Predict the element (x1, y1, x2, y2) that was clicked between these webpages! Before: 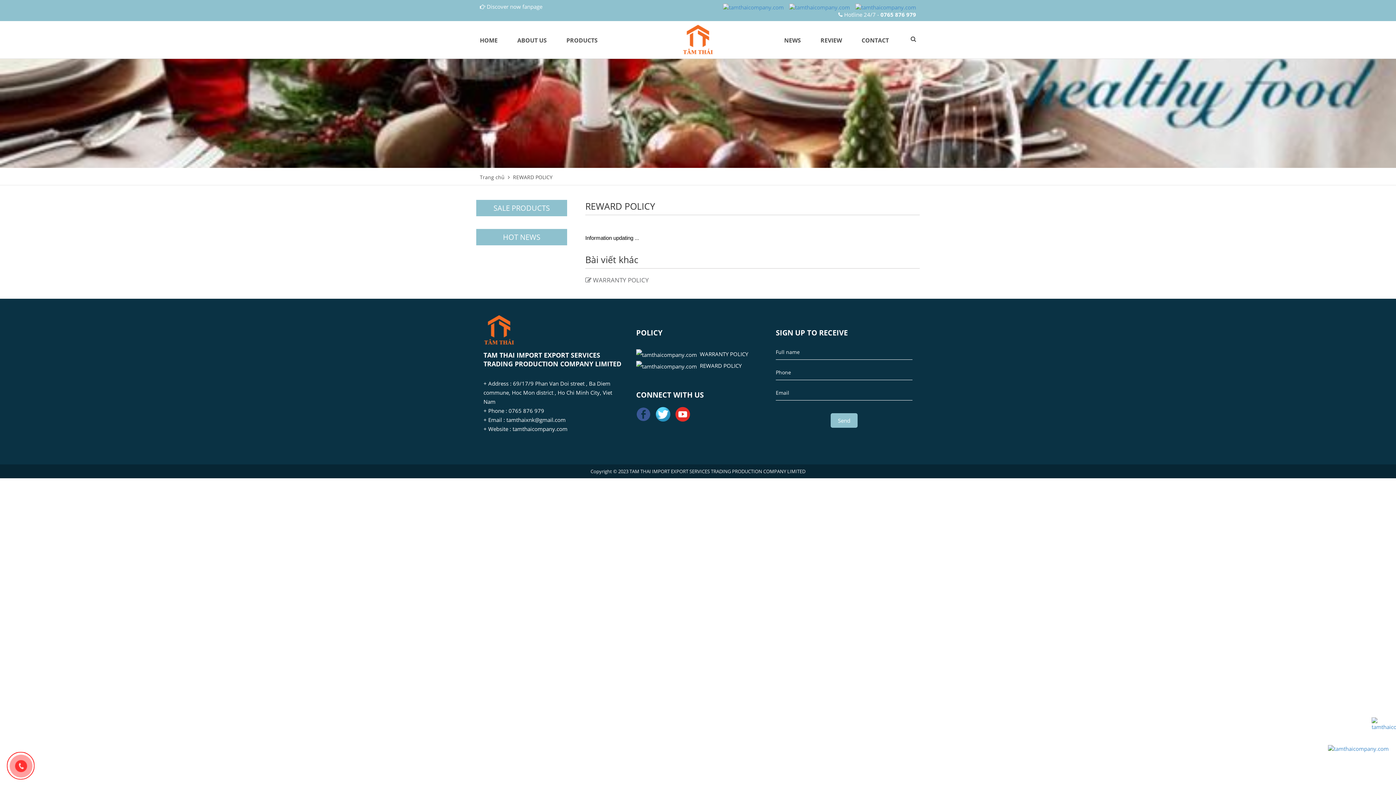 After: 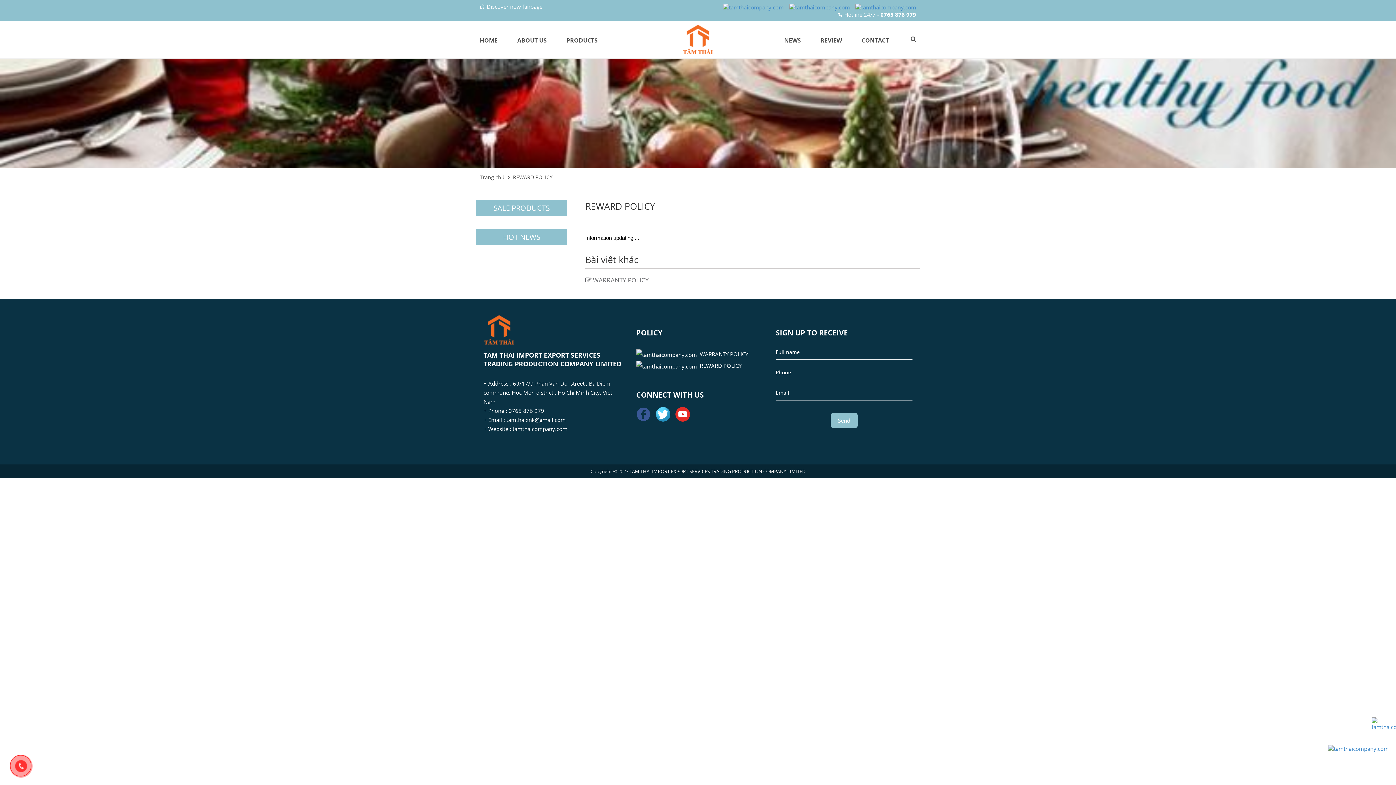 Action: bbox: (636, 407, 654, 421)